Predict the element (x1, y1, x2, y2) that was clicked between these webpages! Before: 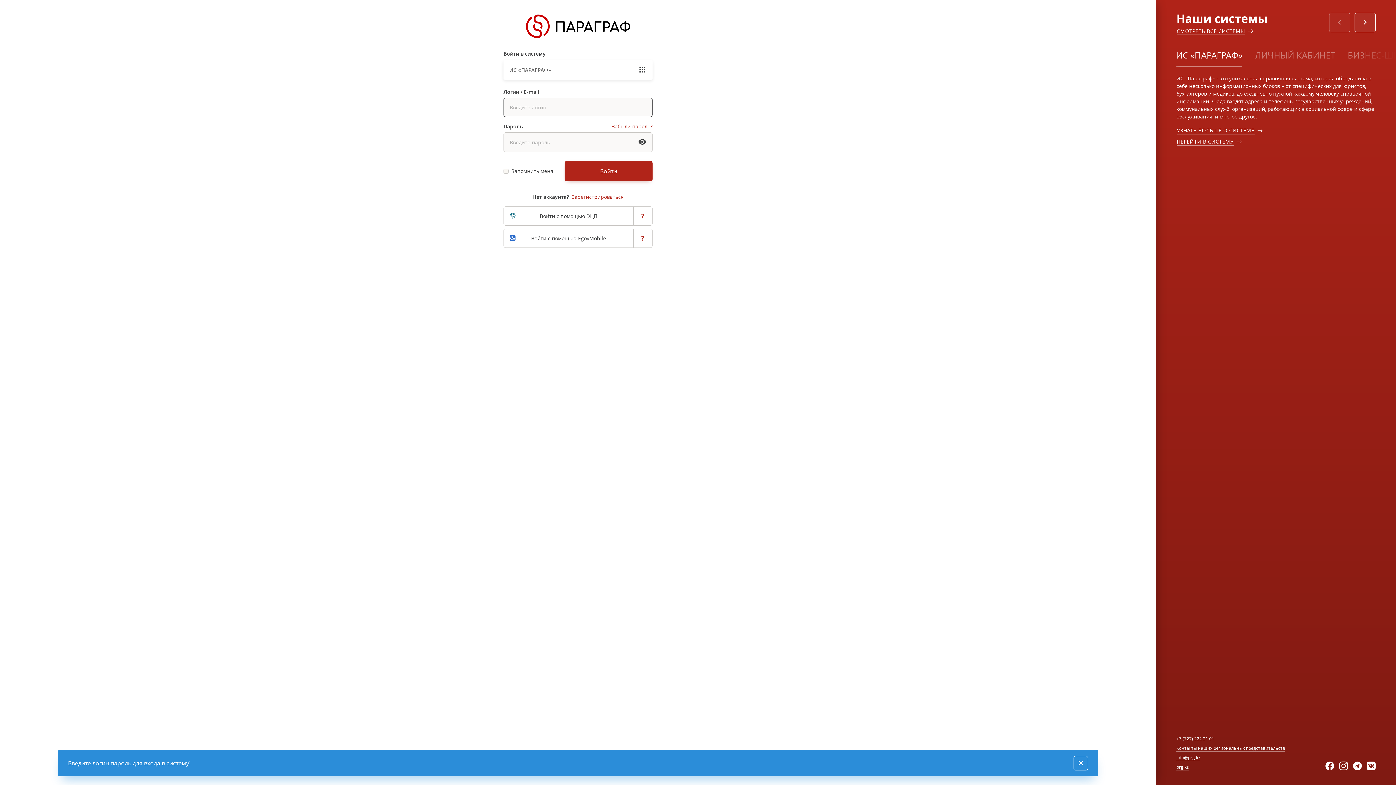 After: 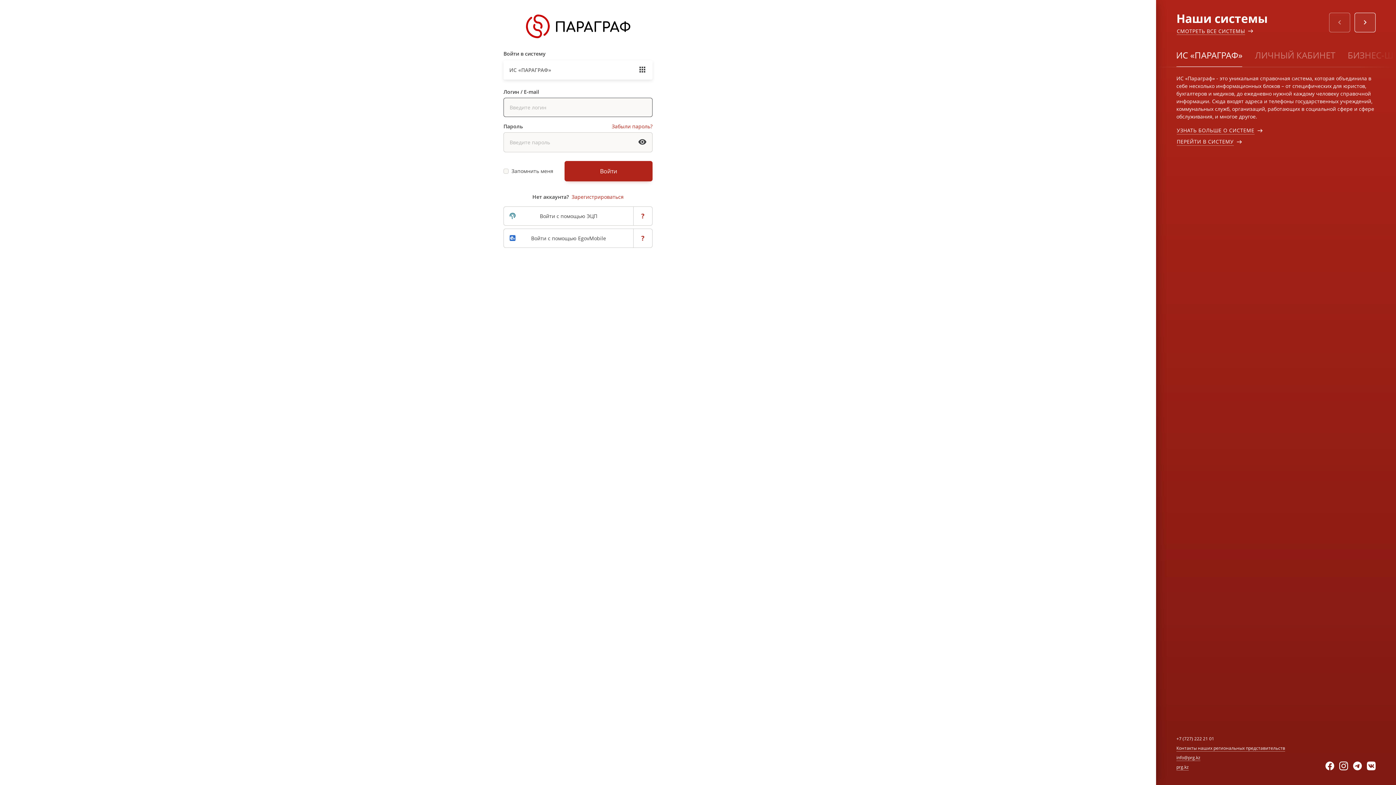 Action: bbox: (526, 14, 630, 21)